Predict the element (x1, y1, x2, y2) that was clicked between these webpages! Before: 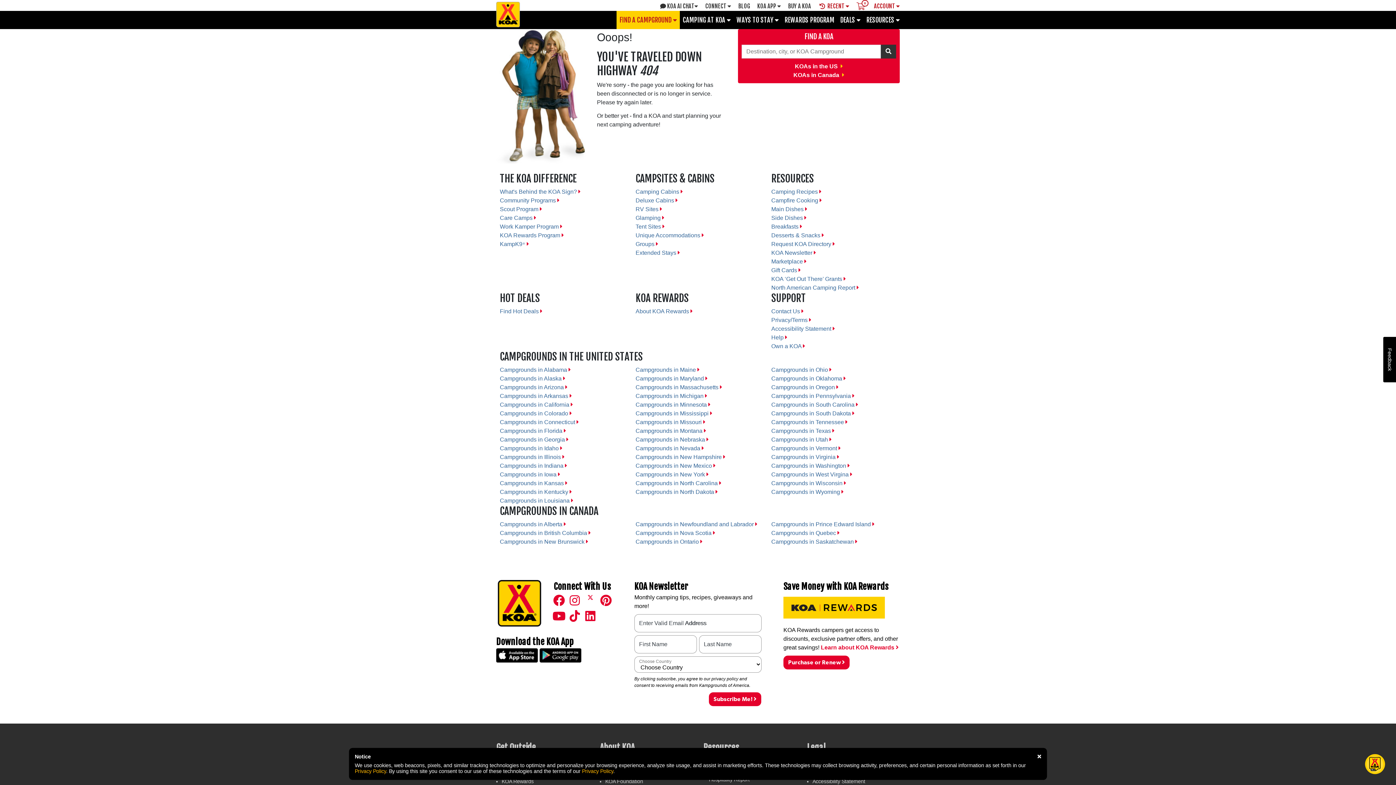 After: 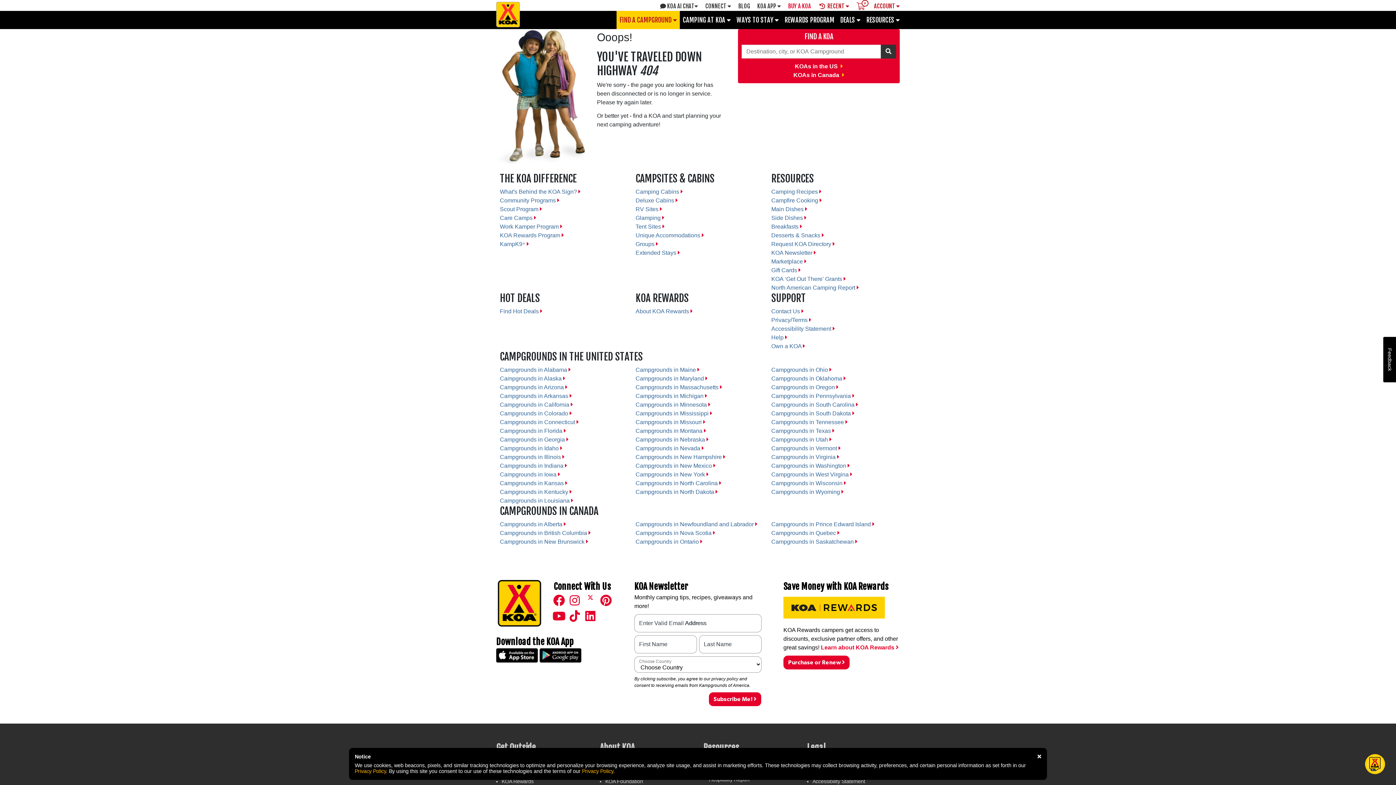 Action: bbox: (784, 1, 814, 10) label: BUY A KOA